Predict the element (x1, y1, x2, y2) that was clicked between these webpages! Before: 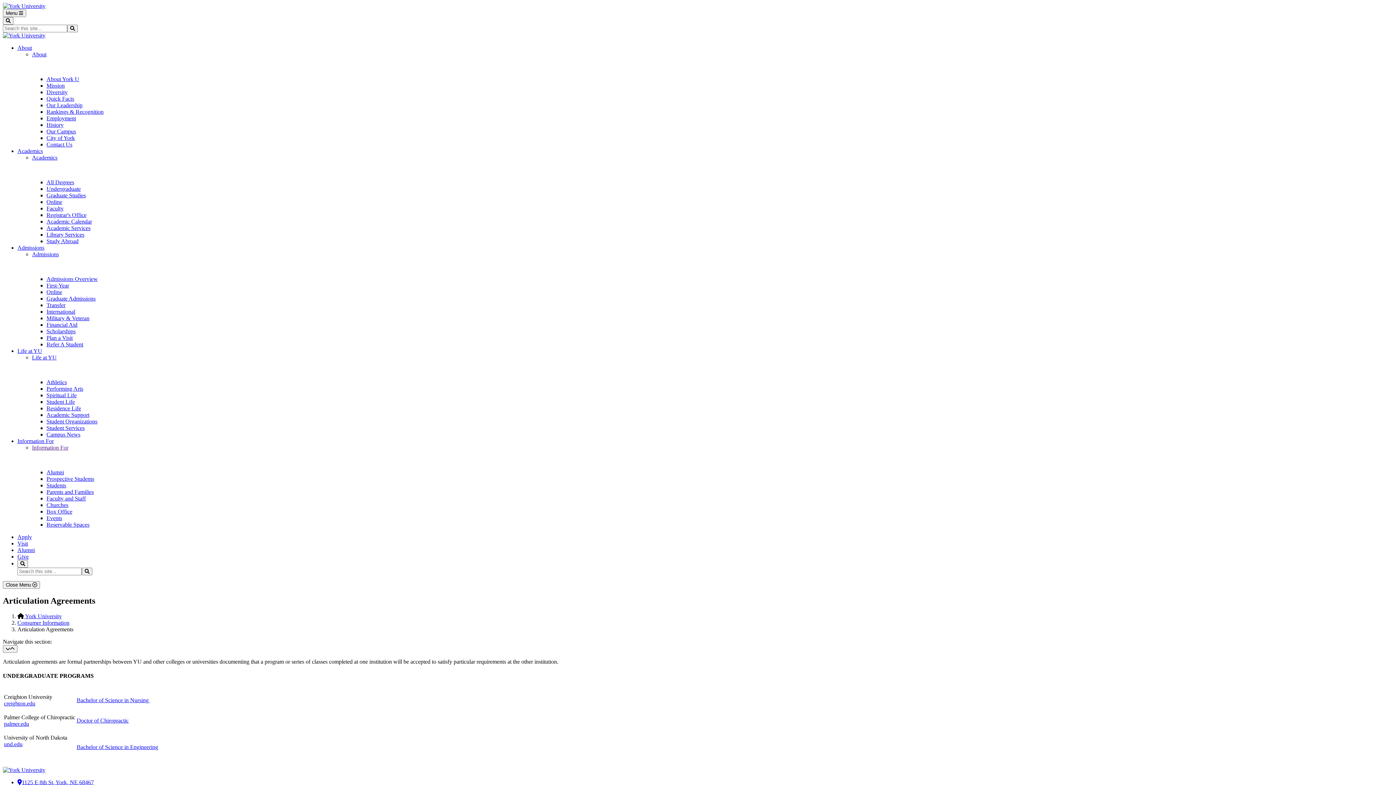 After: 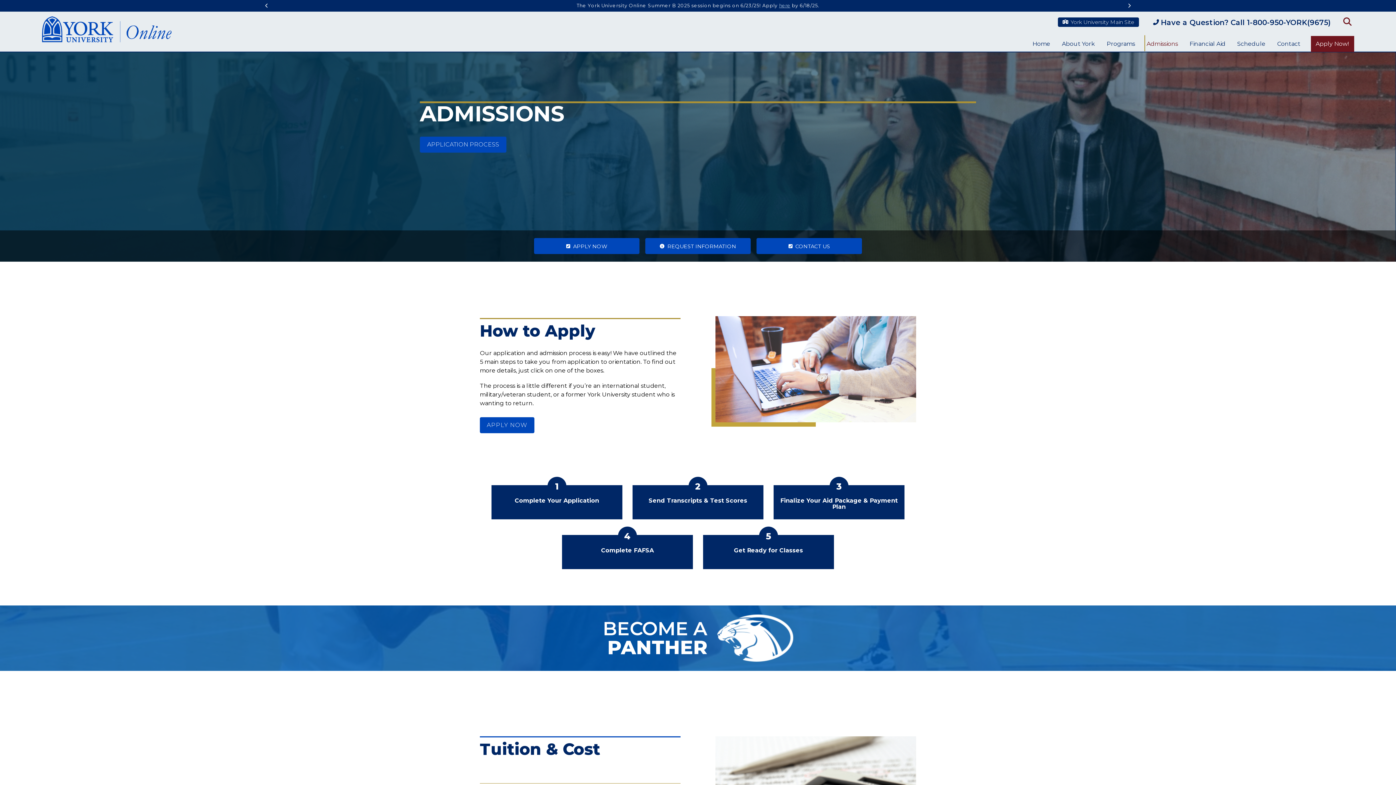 Action: bbox: (46, 295, 95, 301) label: Graduate Admissions